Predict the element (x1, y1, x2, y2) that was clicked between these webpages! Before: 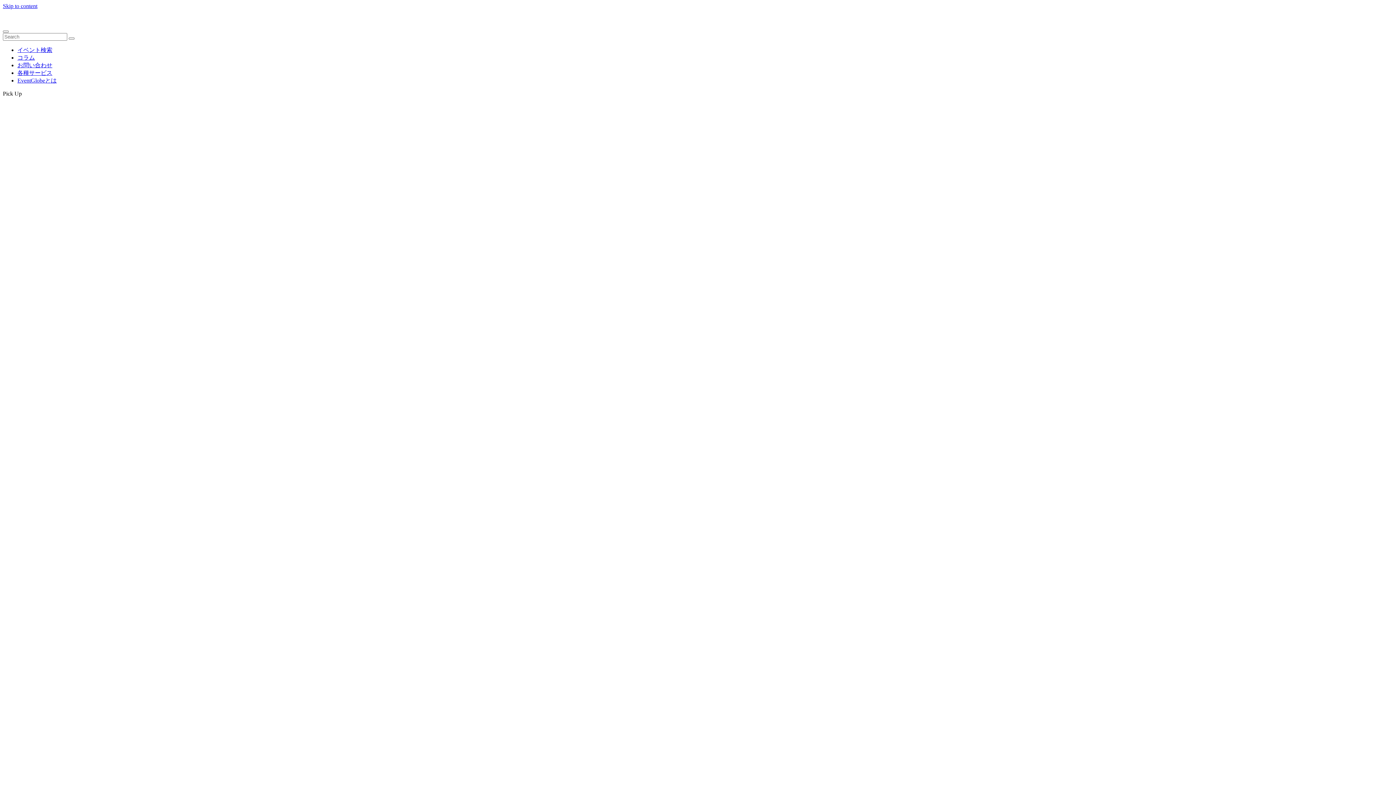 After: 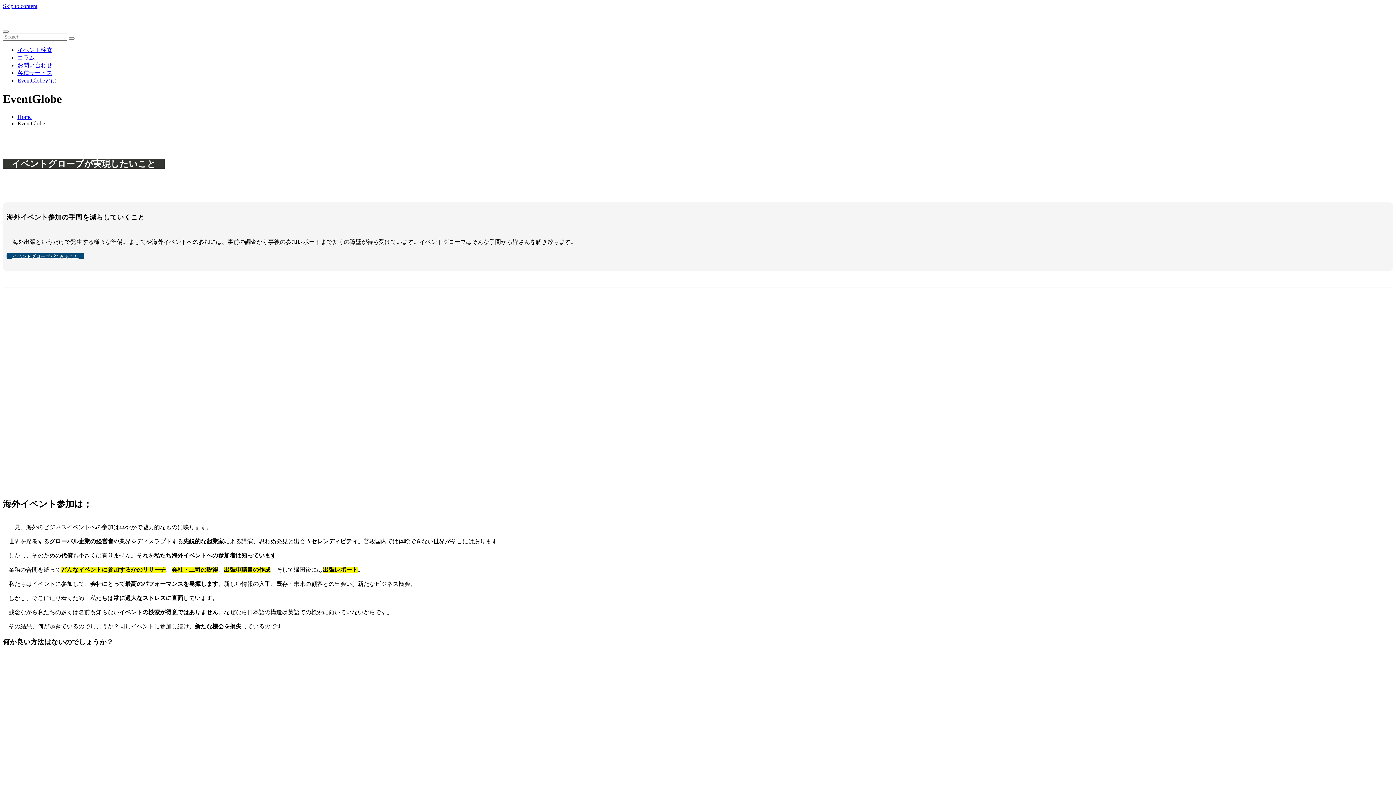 Action: bbox: (17, 77, 56, 83) label: EventGlobeとは